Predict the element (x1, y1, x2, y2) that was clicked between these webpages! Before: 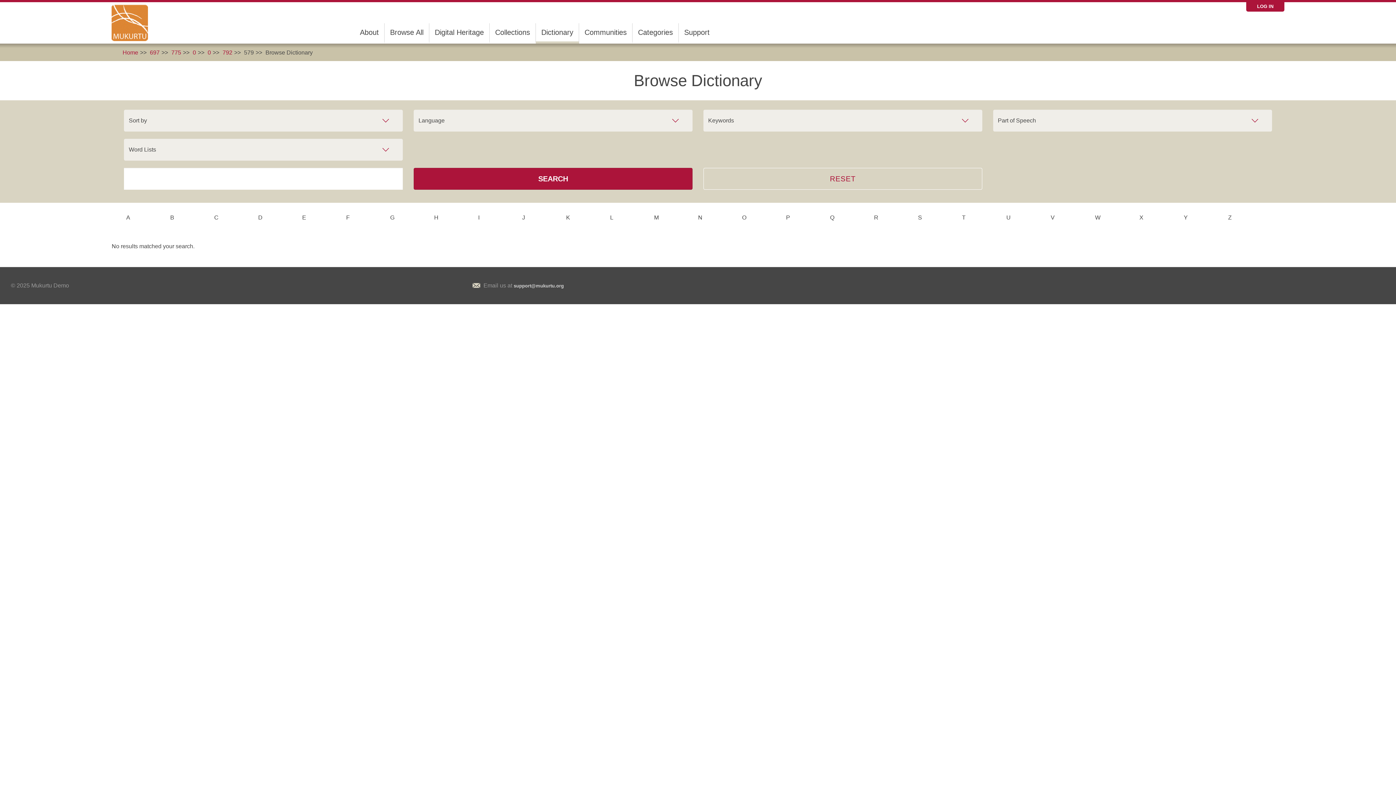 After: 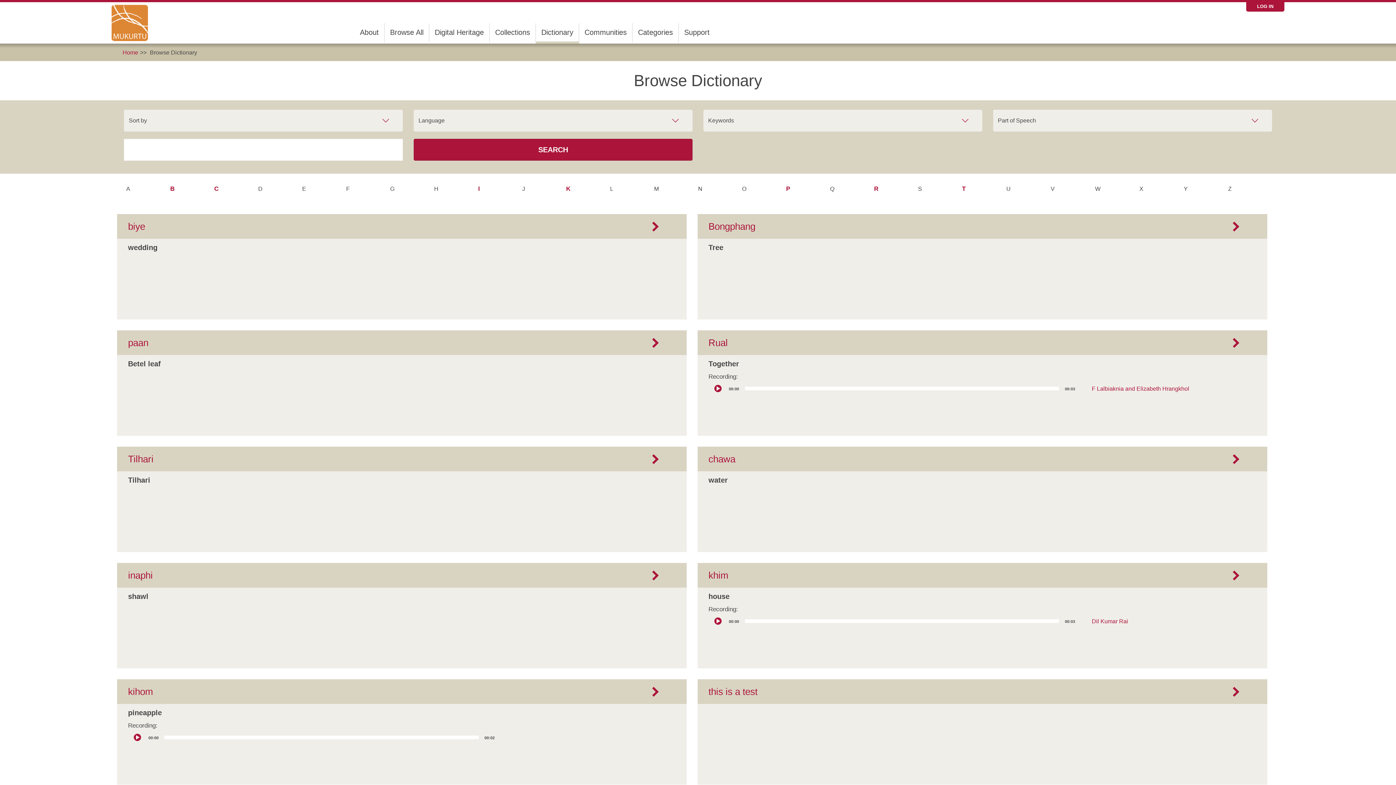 Action: bbox: (536, 23, 578, 41) label: Dictionary